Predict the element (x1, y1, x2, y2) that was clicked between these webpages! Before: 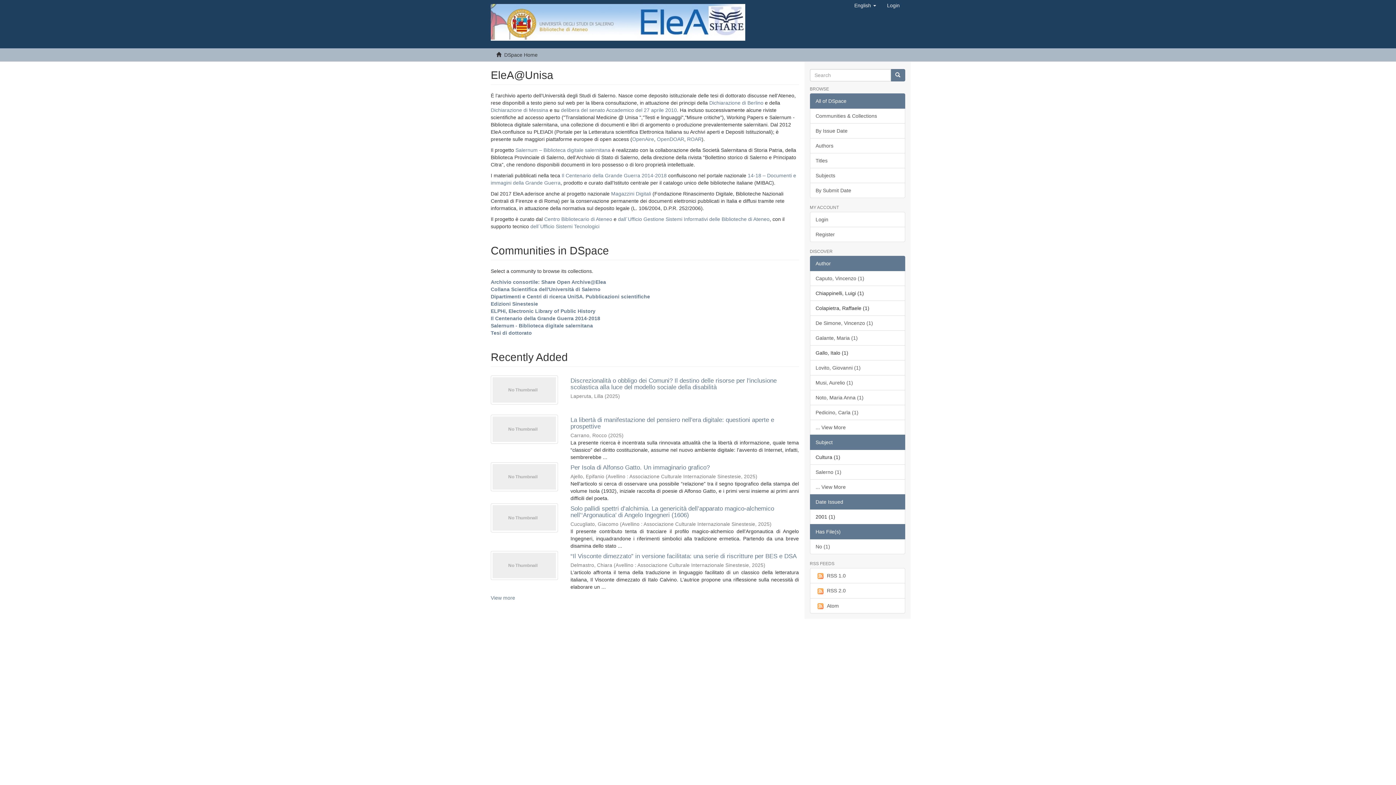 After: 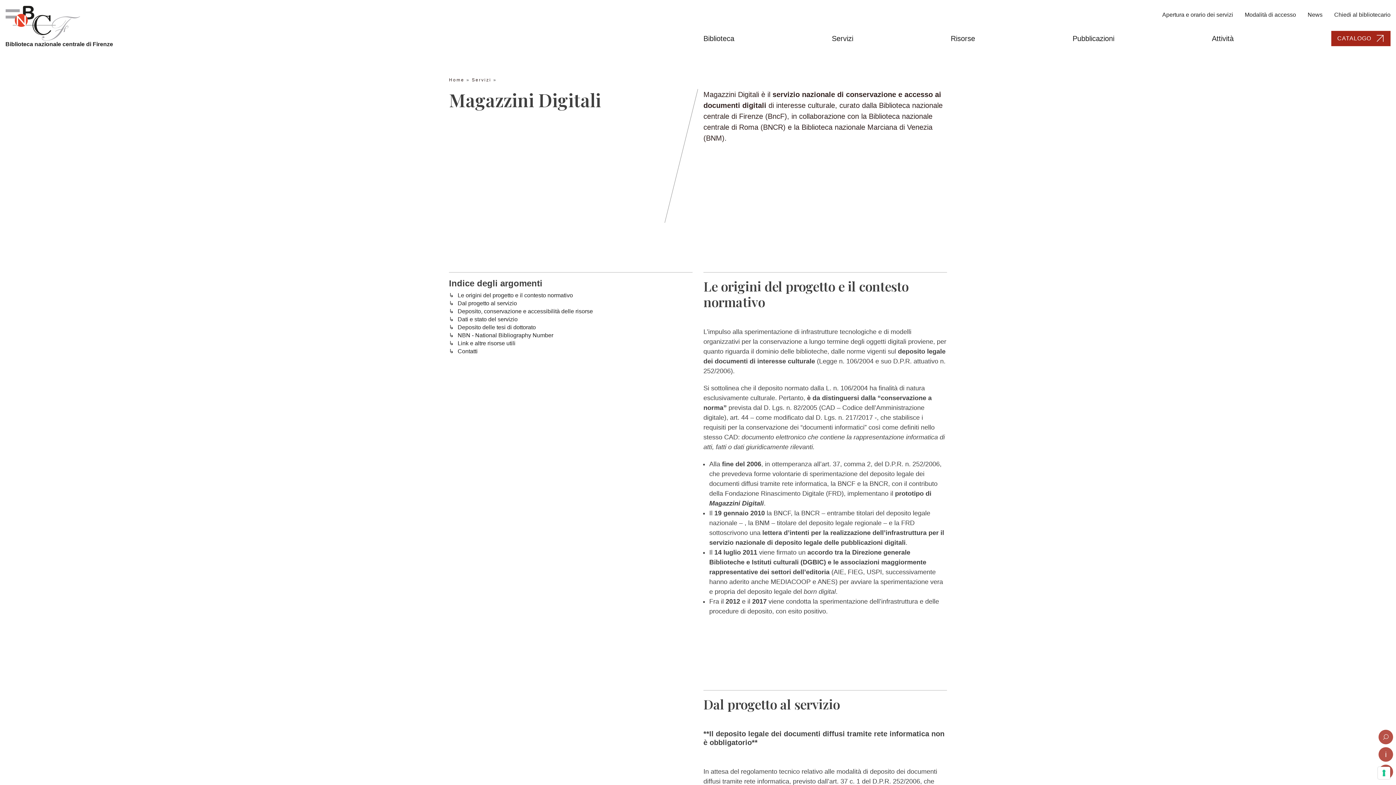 Action: bbox: (611, 190, 651, 196) label: Magazzini Digitali